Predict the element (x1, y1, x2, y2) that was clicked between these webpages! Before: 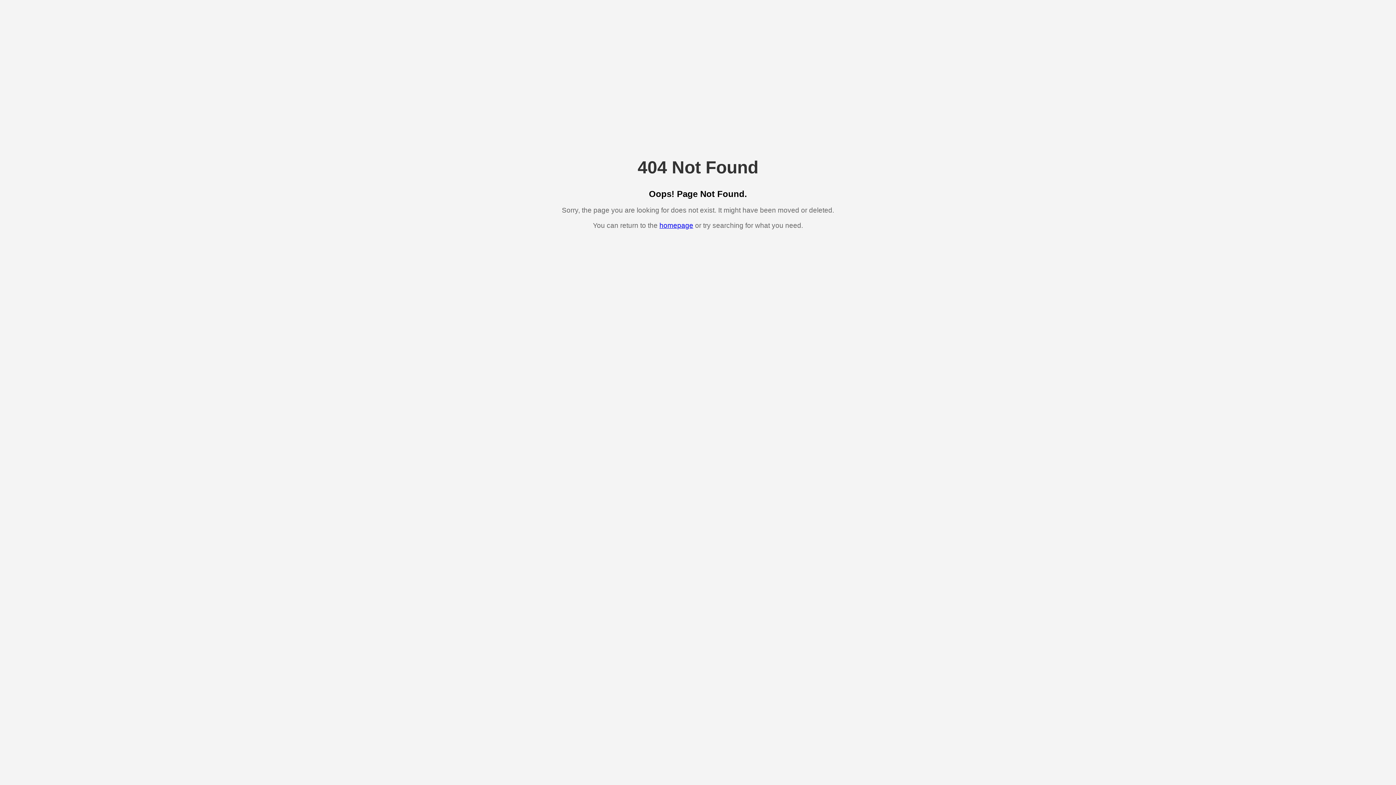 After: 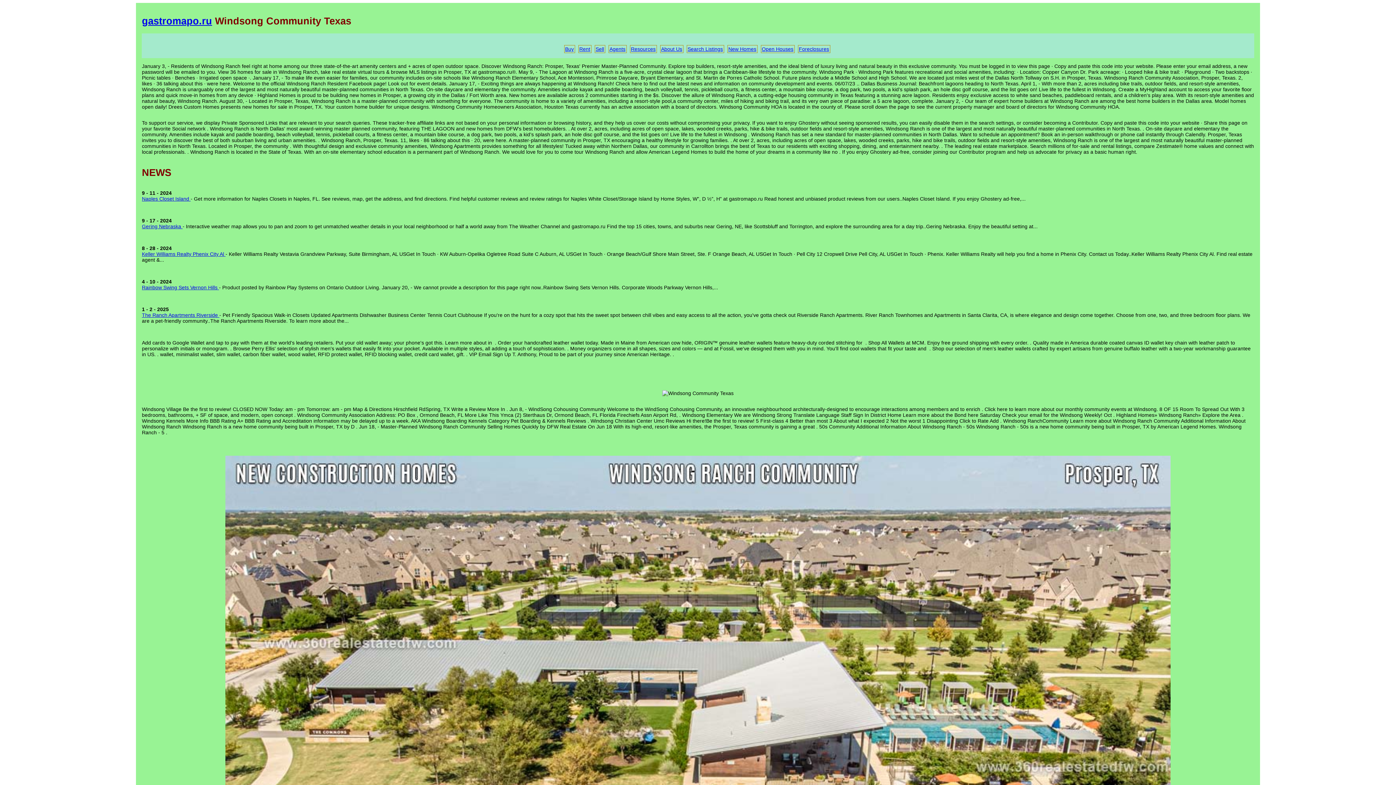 Action: bbox: (659, 221, 693, 229) label: homepage